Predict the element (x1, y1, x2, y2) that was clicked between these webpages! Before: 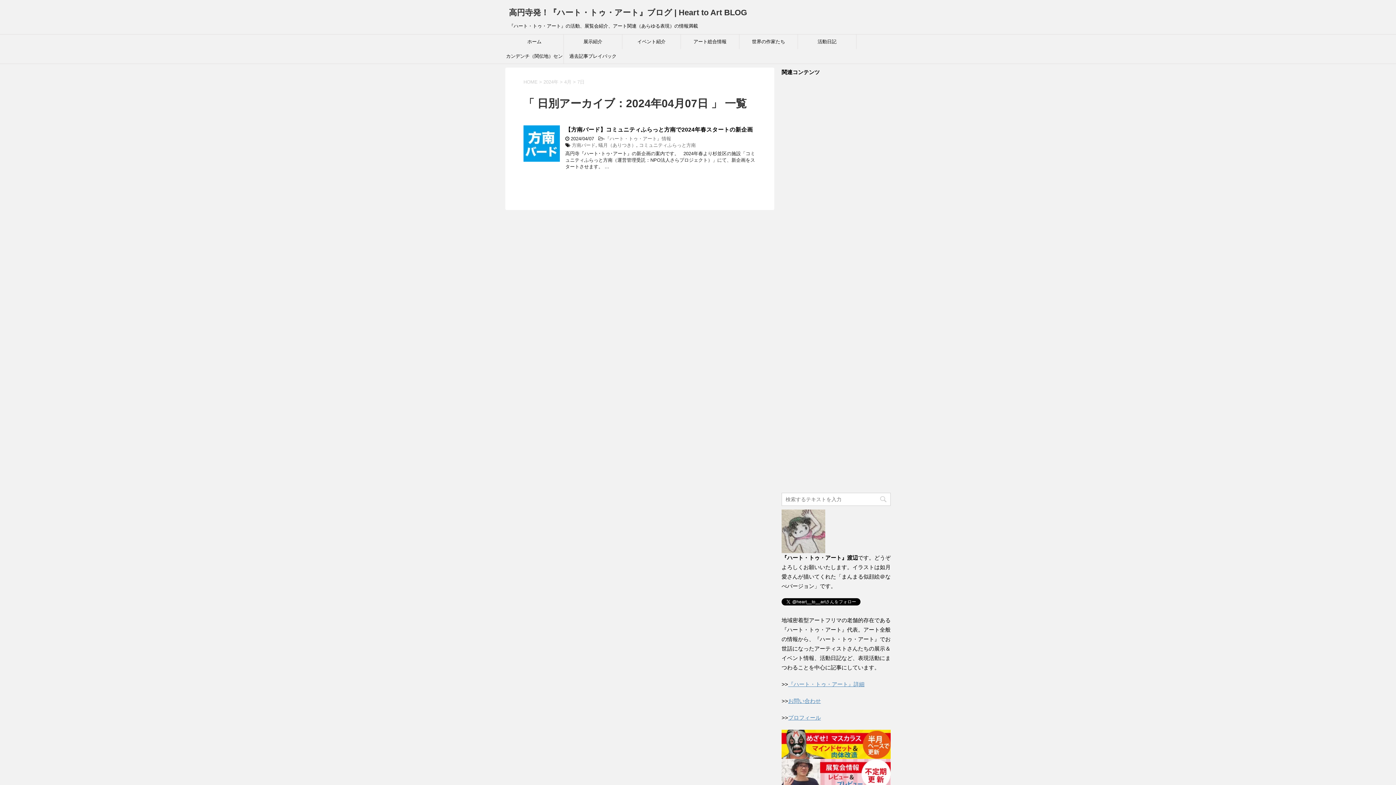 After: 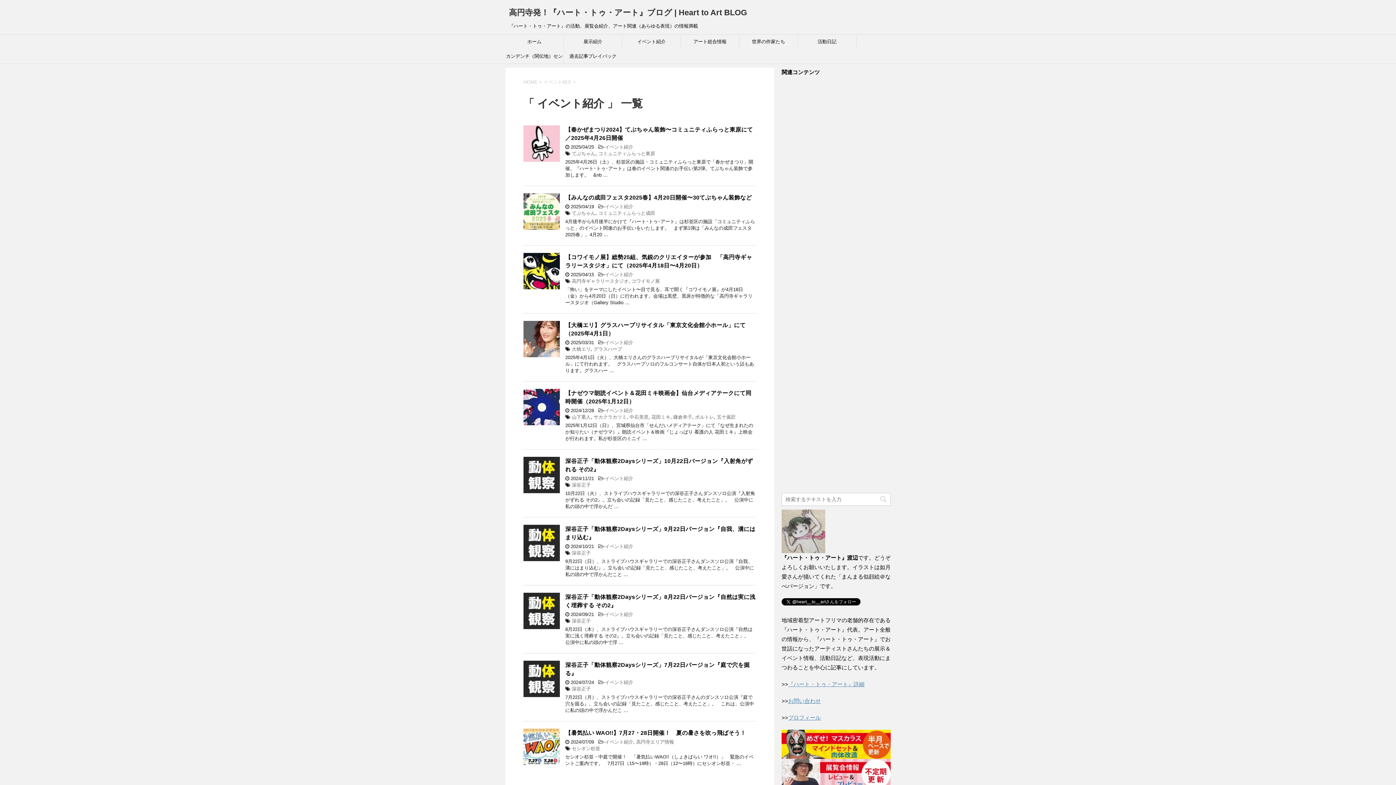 Action: label: イベント紹介 bbox: (622, 34, 680, 49)